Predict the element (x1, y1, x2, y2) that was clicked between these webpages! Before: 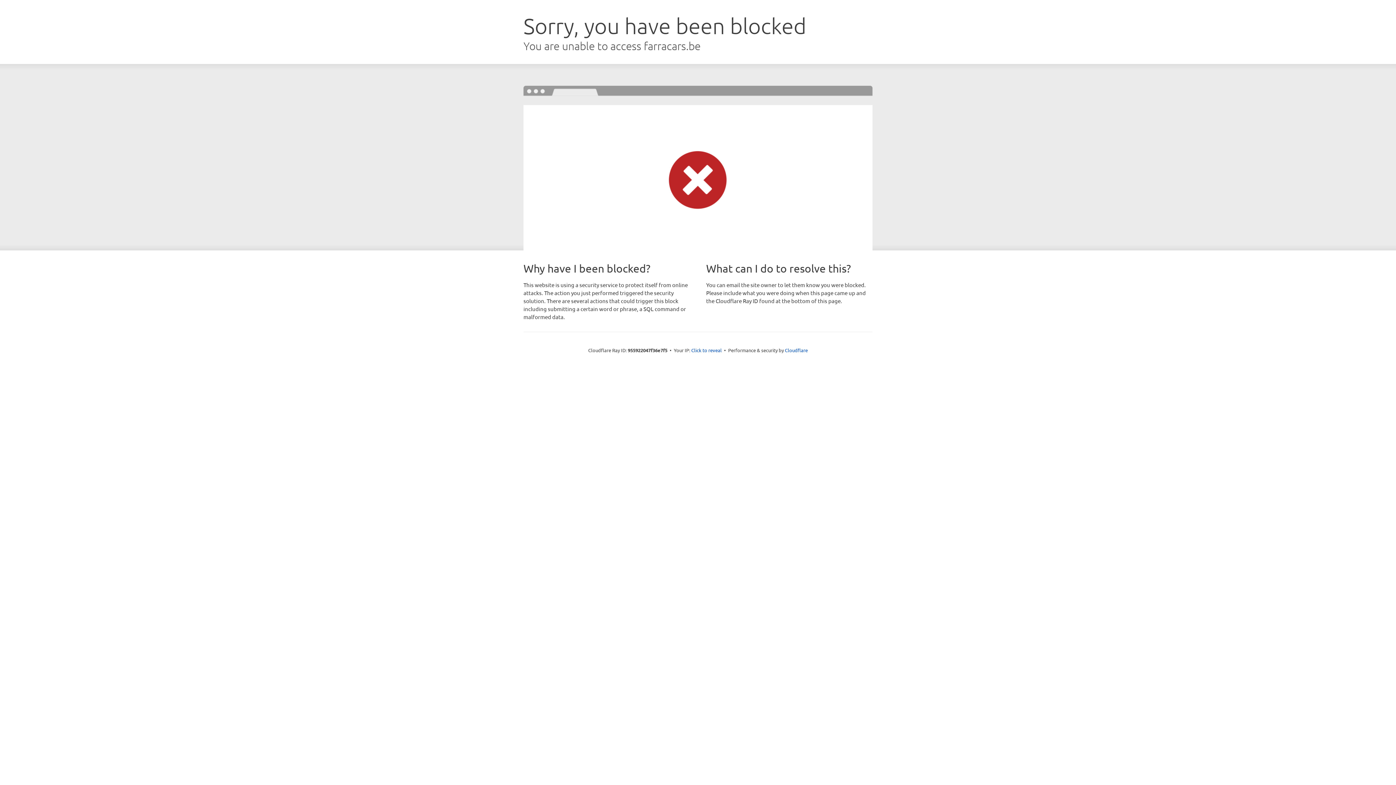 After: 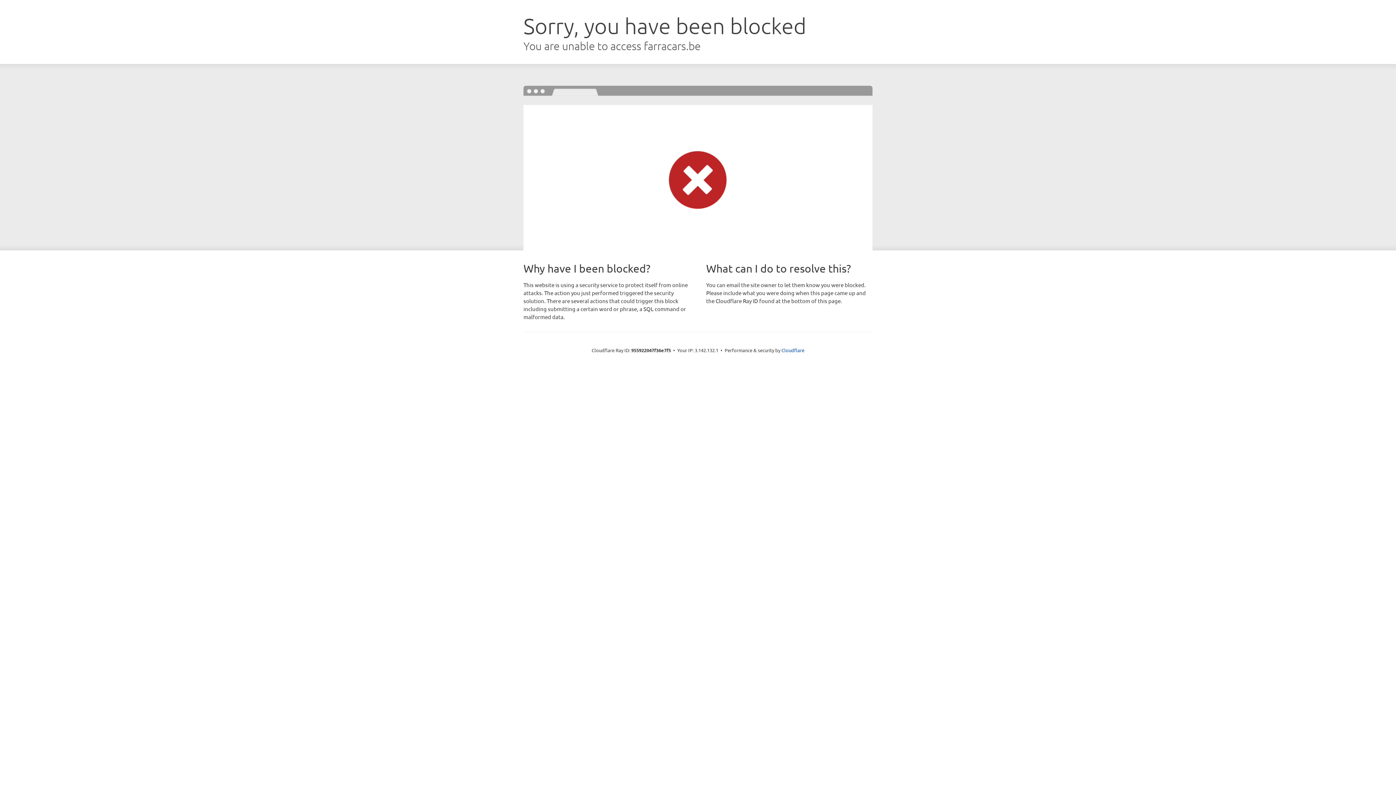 Action: bbox: (691, 346, 722, 353) label: Click to reveal